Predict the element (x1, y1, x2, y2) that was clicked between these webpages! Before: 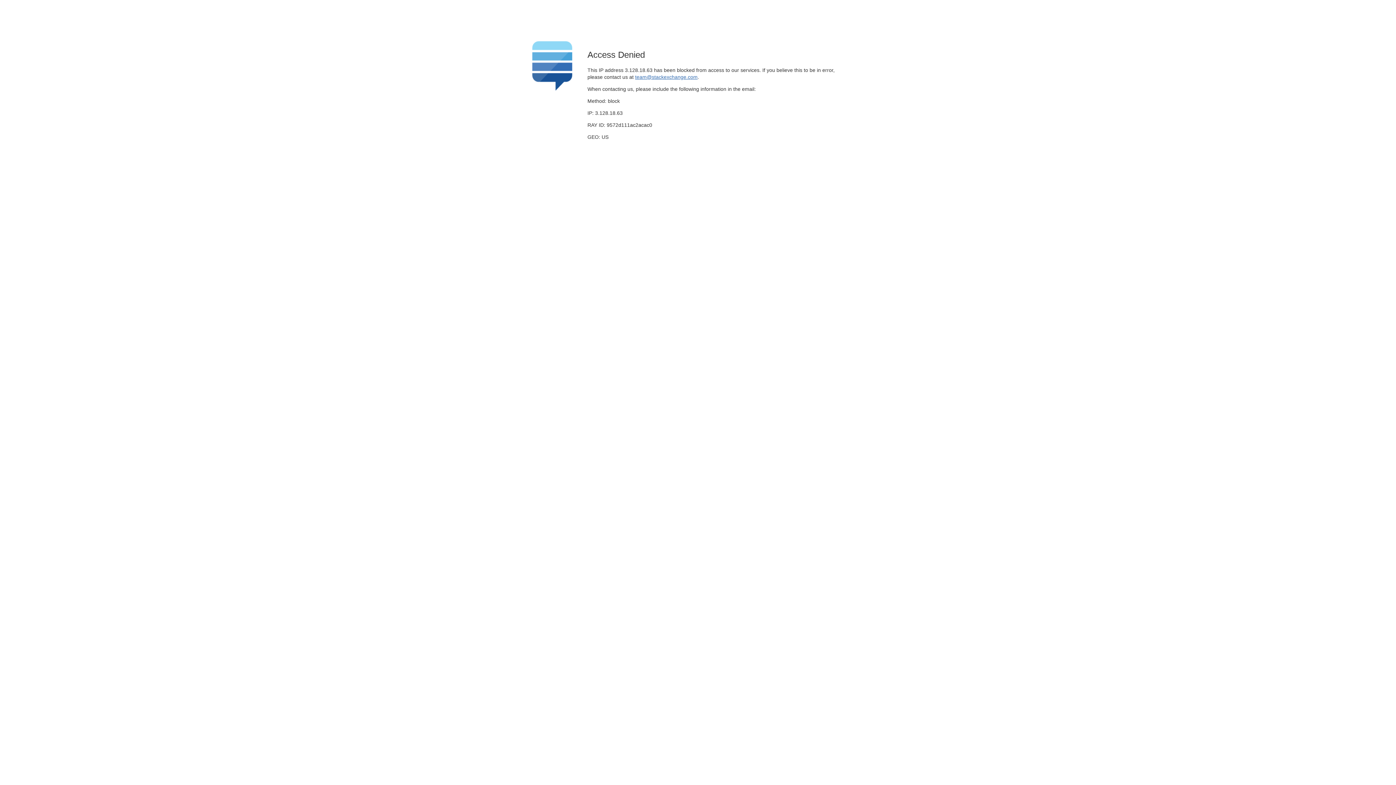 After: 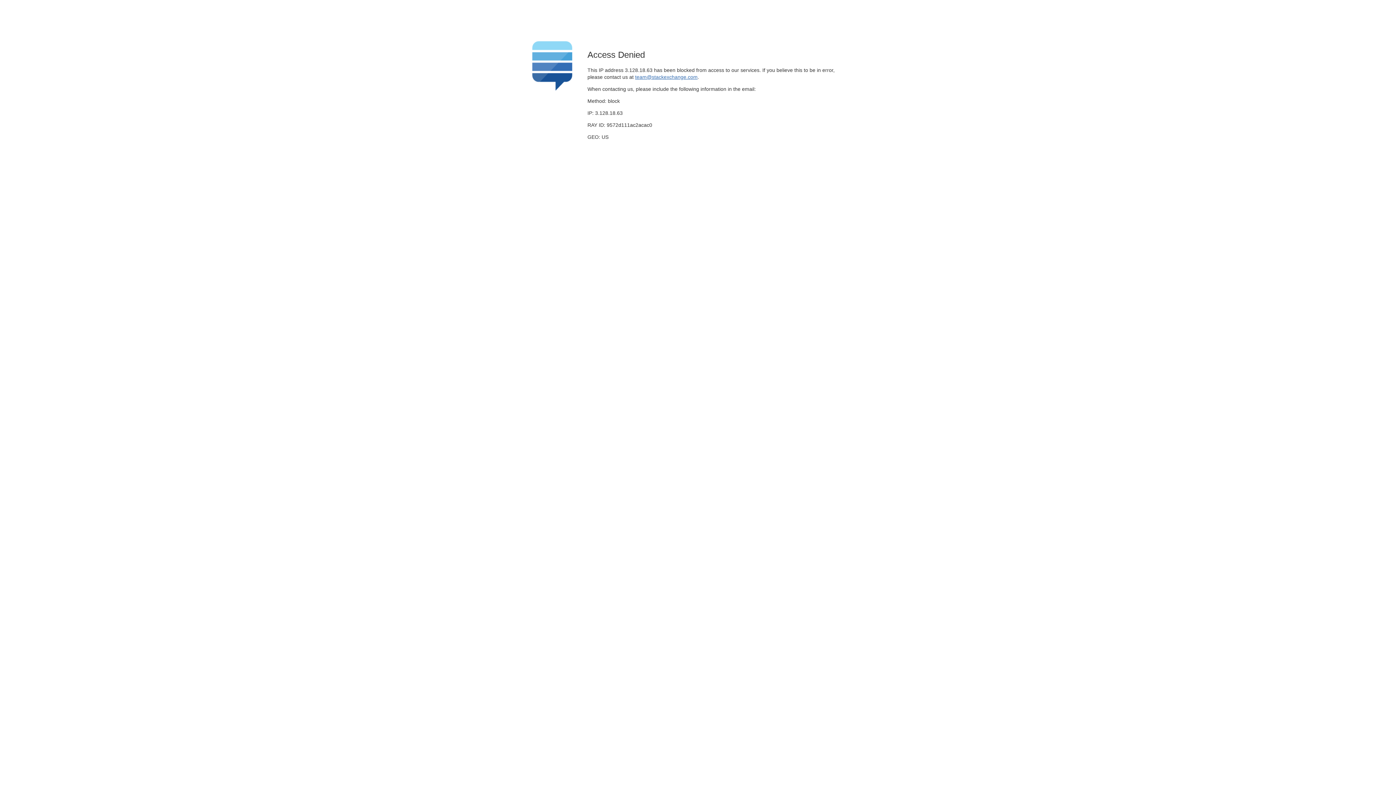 Action: bbox: (635, 74, 697, 79) label: team@stackexchange.com